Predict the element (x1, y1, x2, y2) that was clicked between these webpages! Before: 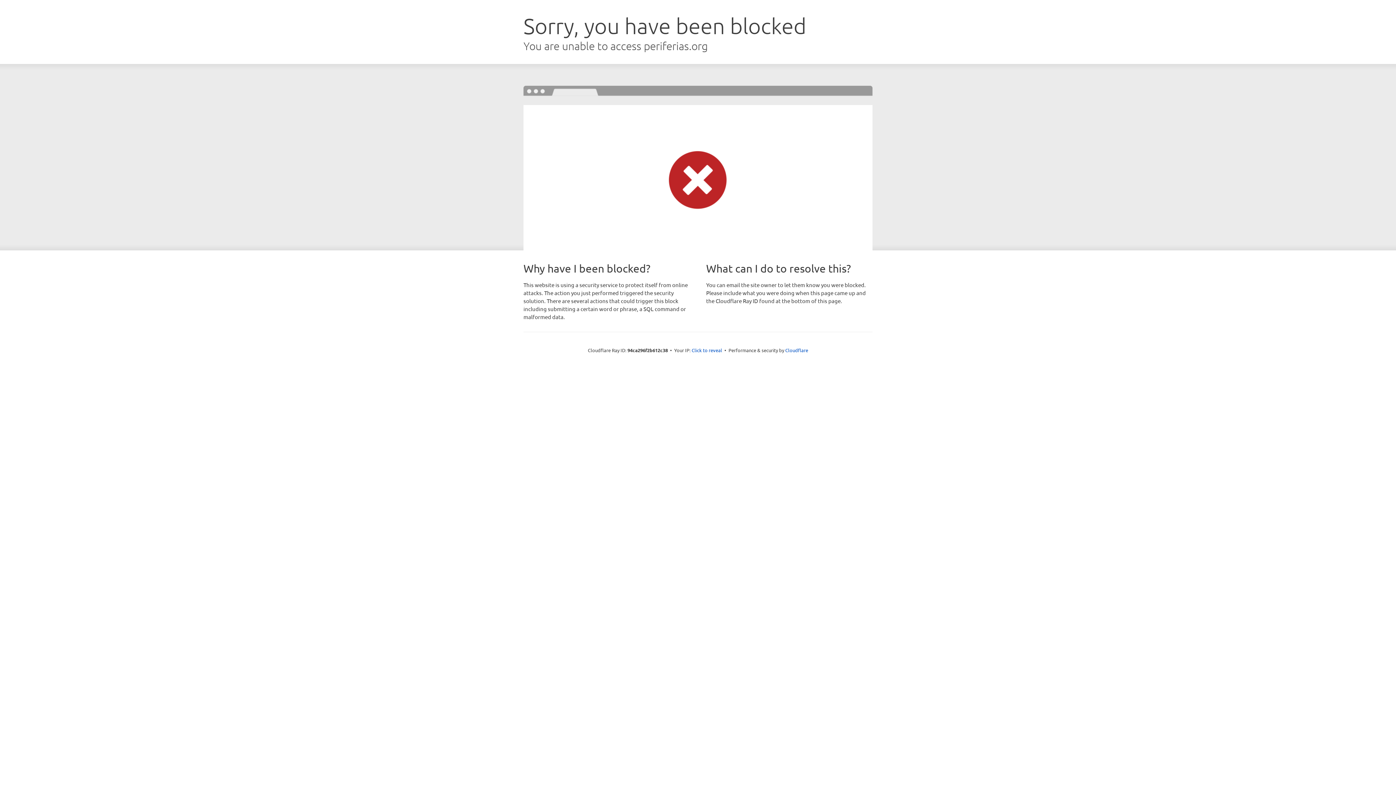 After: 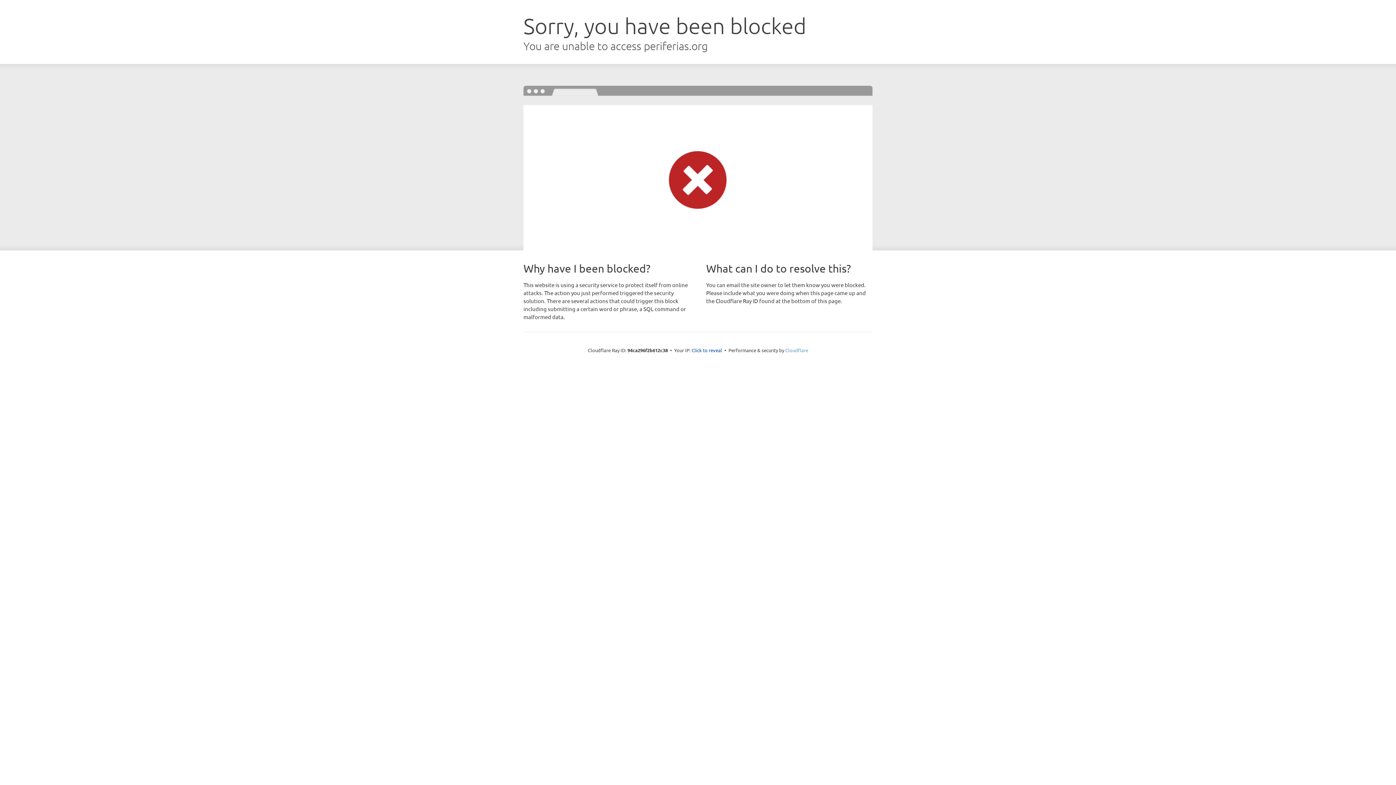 Action: bbox: (785, 347, 808, 353) label: Cloudflare